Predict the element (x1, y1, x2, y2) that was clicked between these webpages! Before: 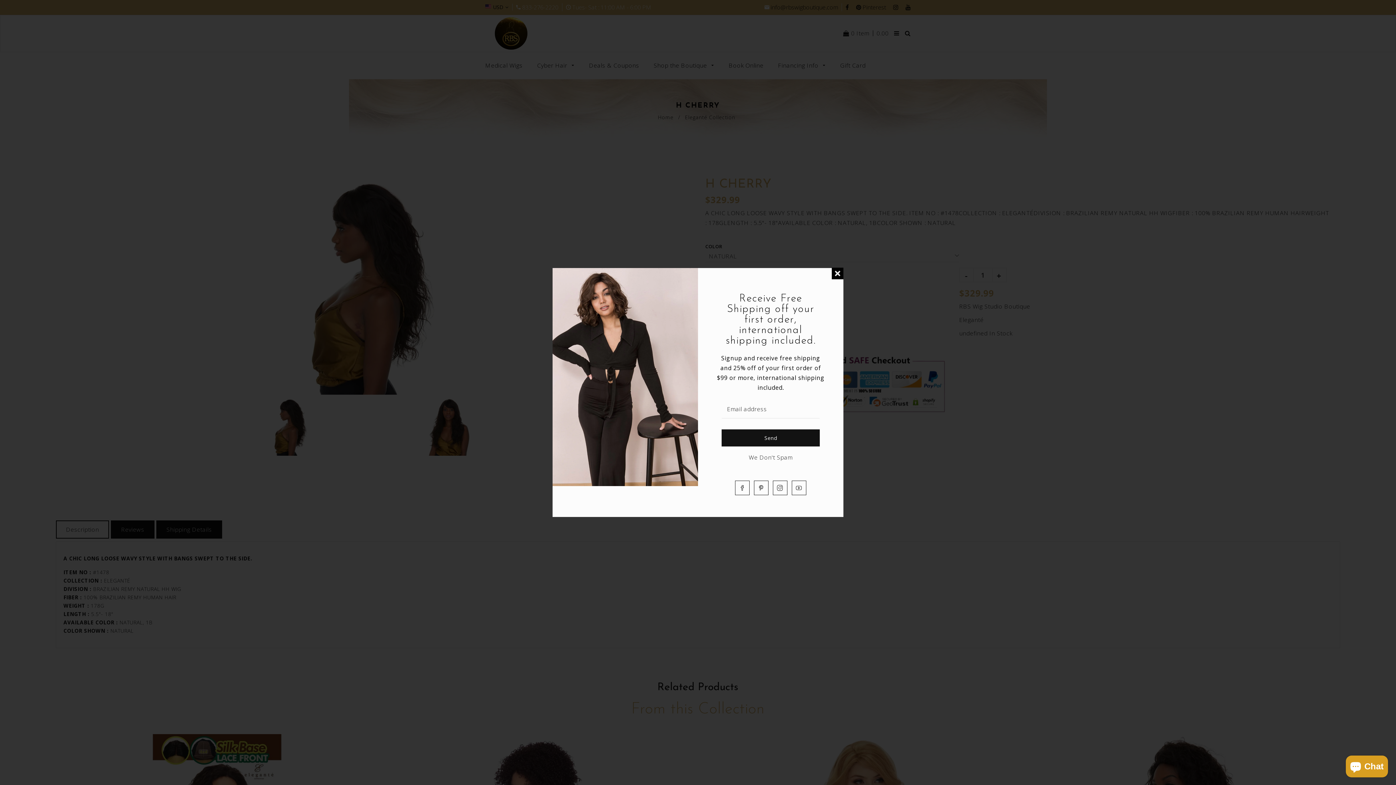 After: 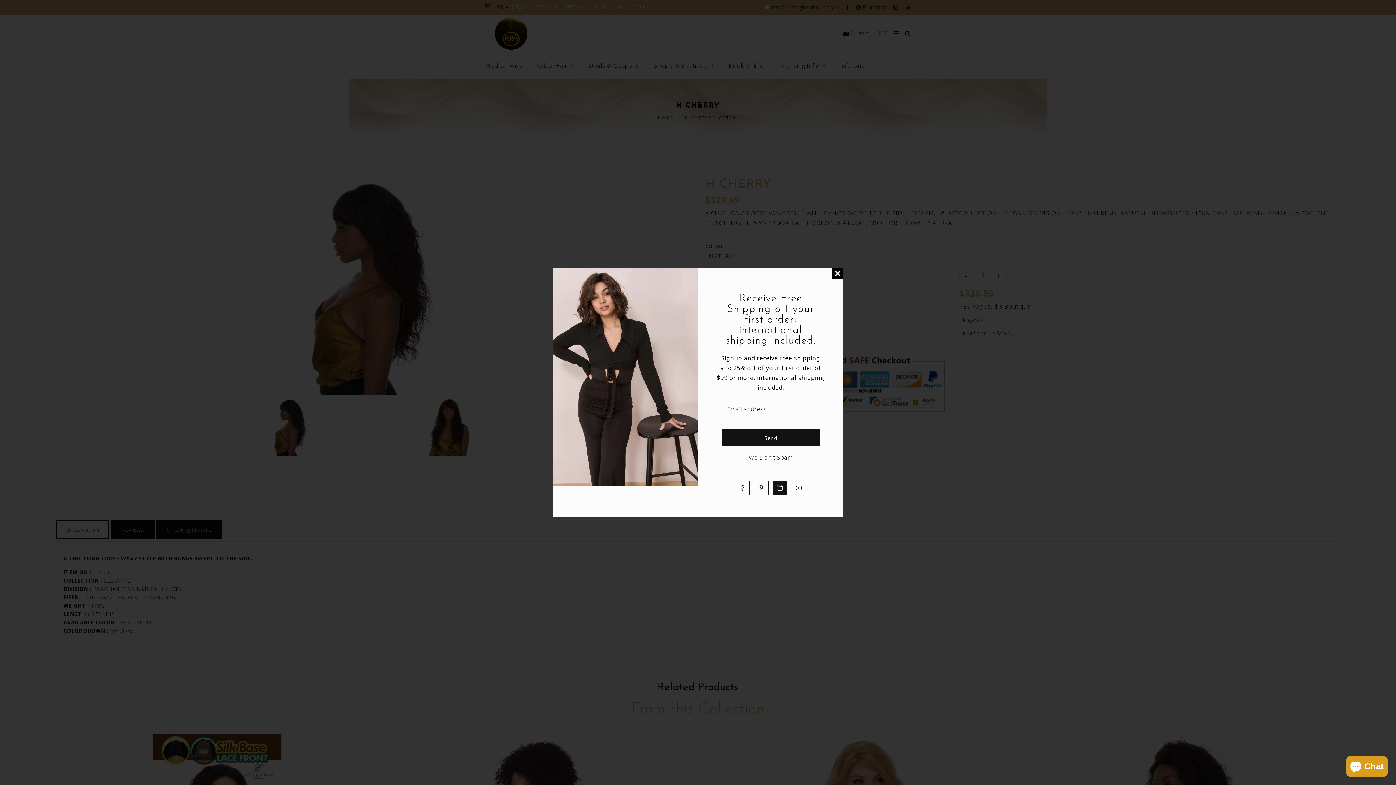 Action: label: Instagram bbox: (773, 480, 787, 495)